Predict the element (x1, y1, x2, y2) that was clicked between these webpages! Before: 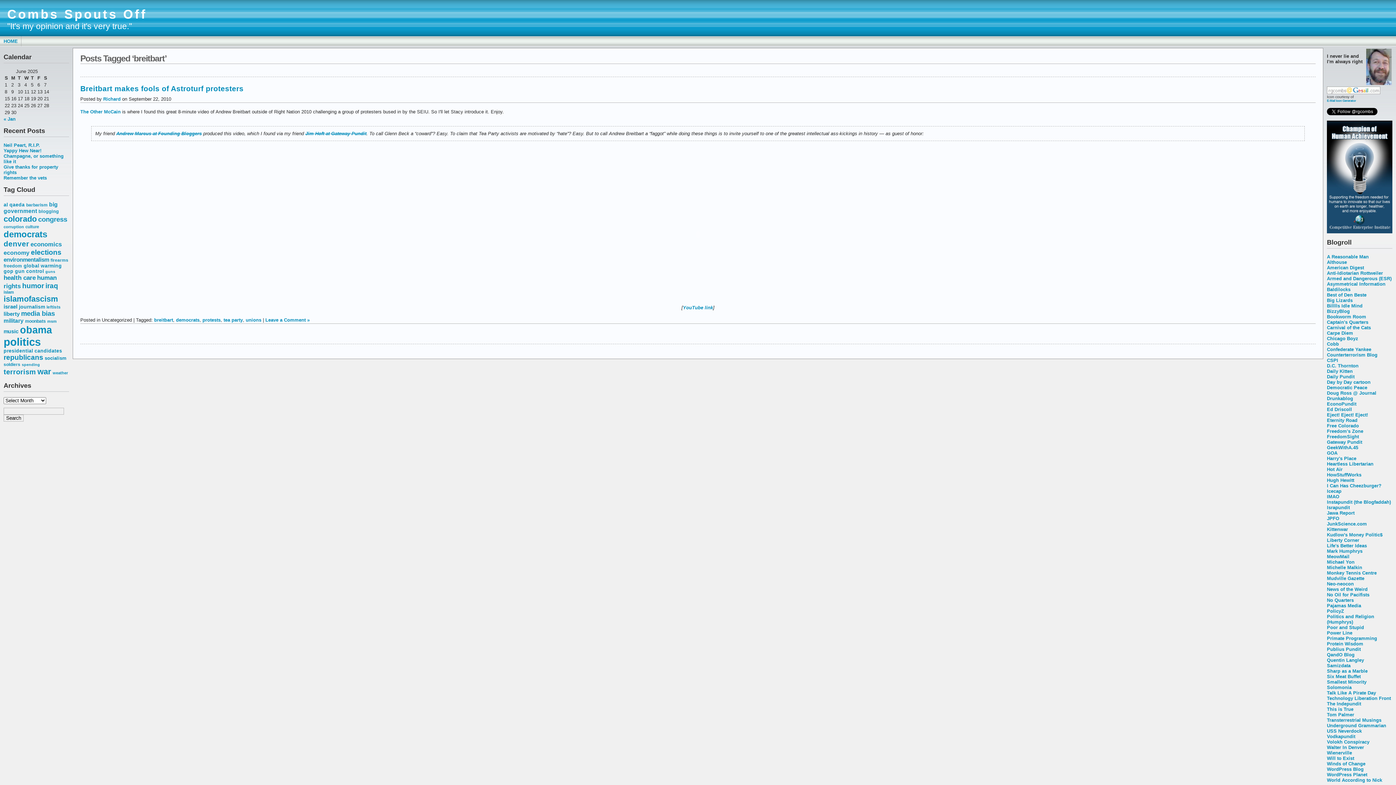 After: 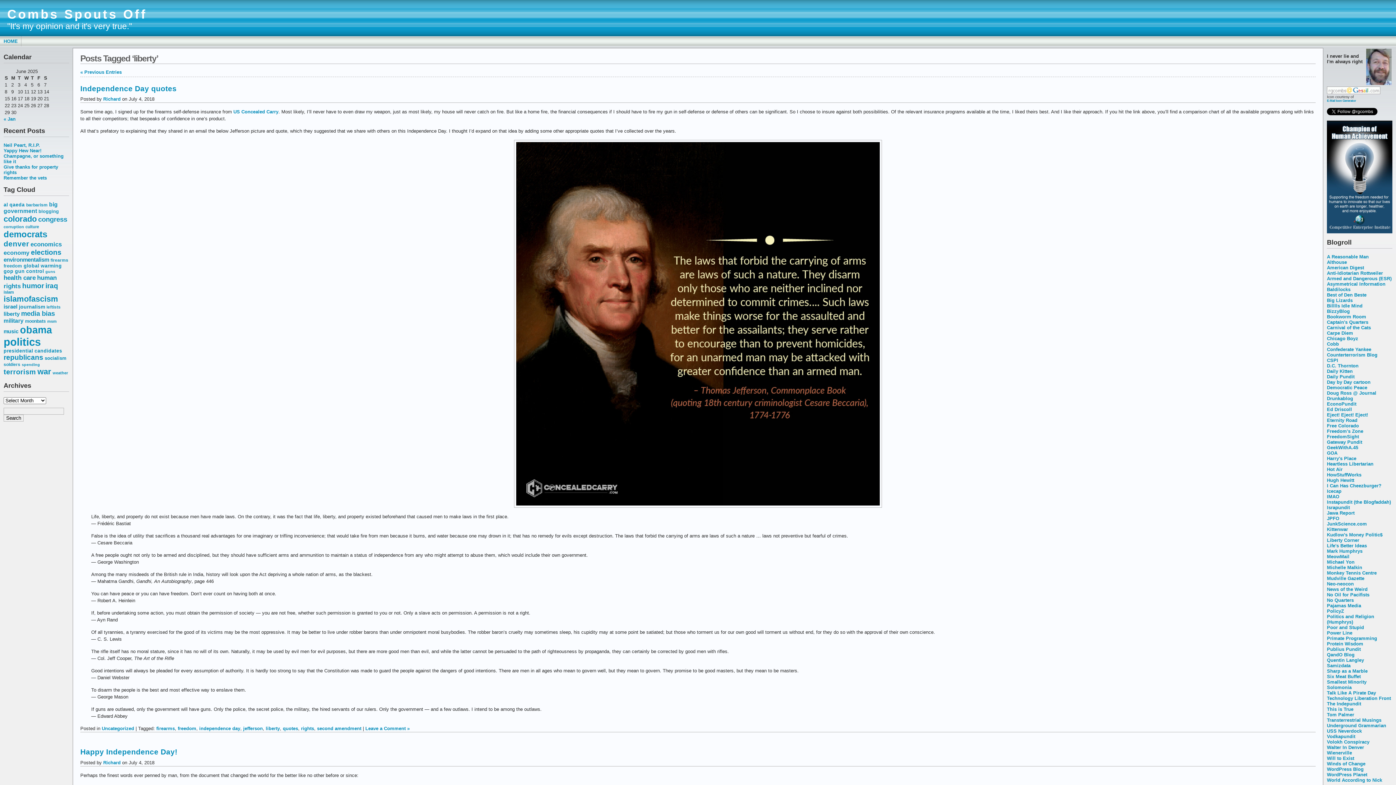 Action: bbox: (3, 310, 19, 317) label: liberty (74 items)